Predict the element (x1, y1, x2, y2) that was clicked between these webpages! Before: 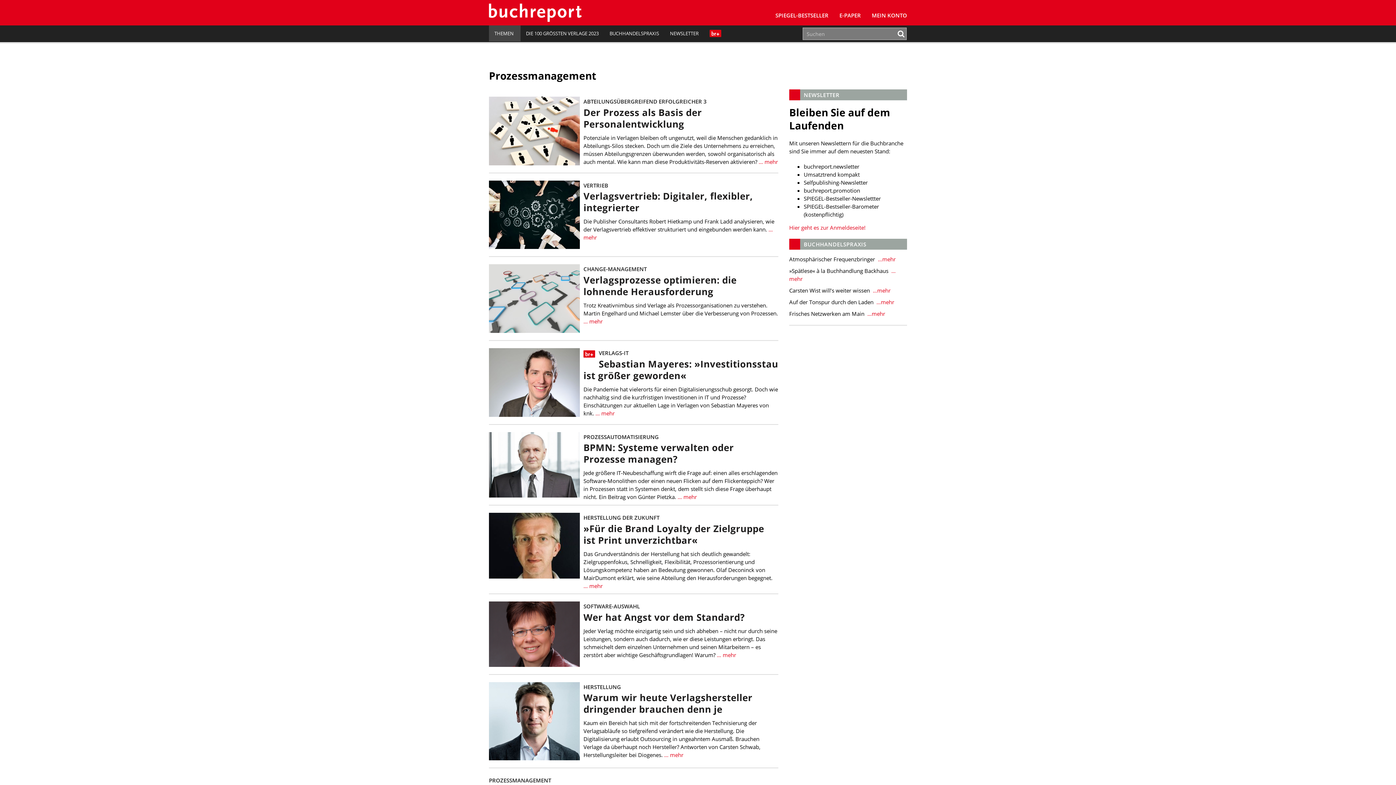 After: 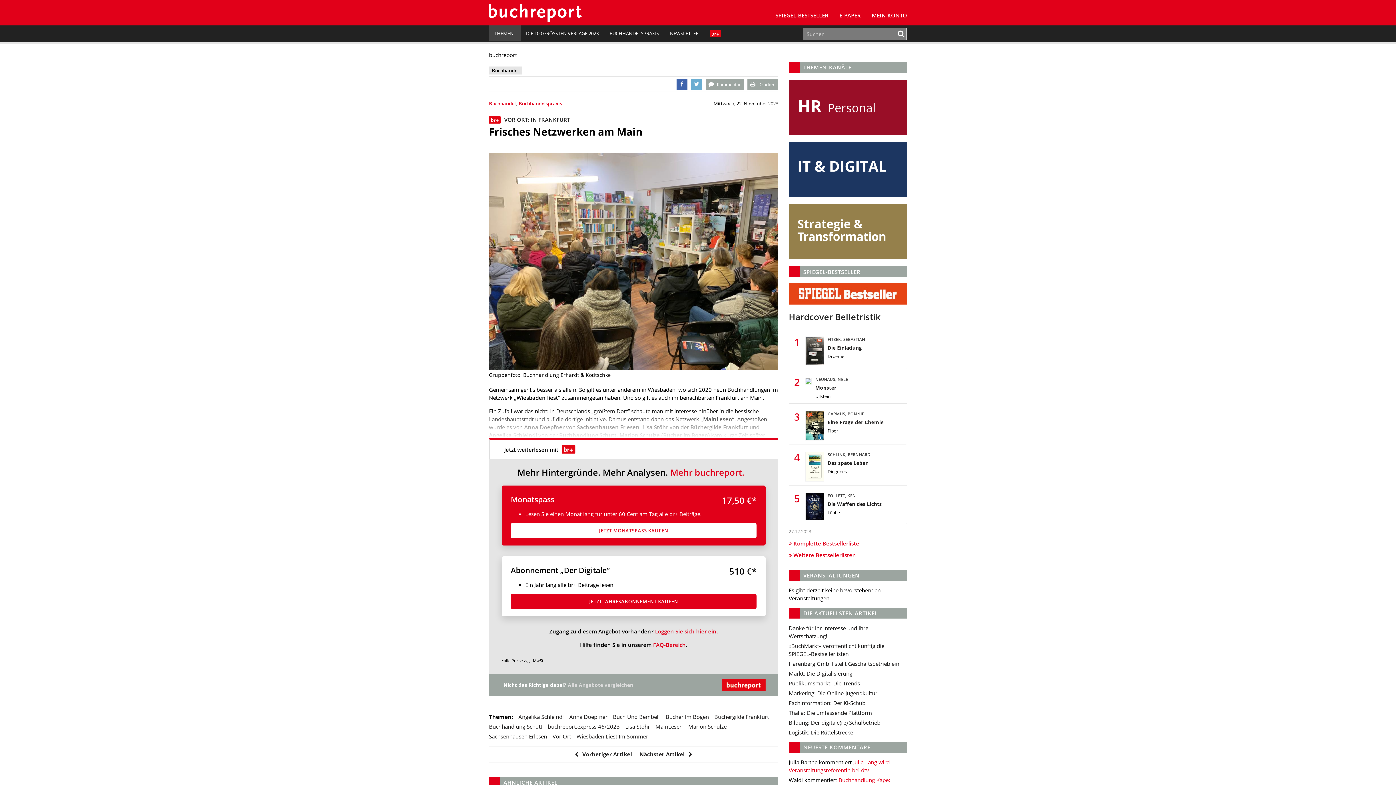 Action: bbox: (866, 310, 885, 317) label:  …mehr